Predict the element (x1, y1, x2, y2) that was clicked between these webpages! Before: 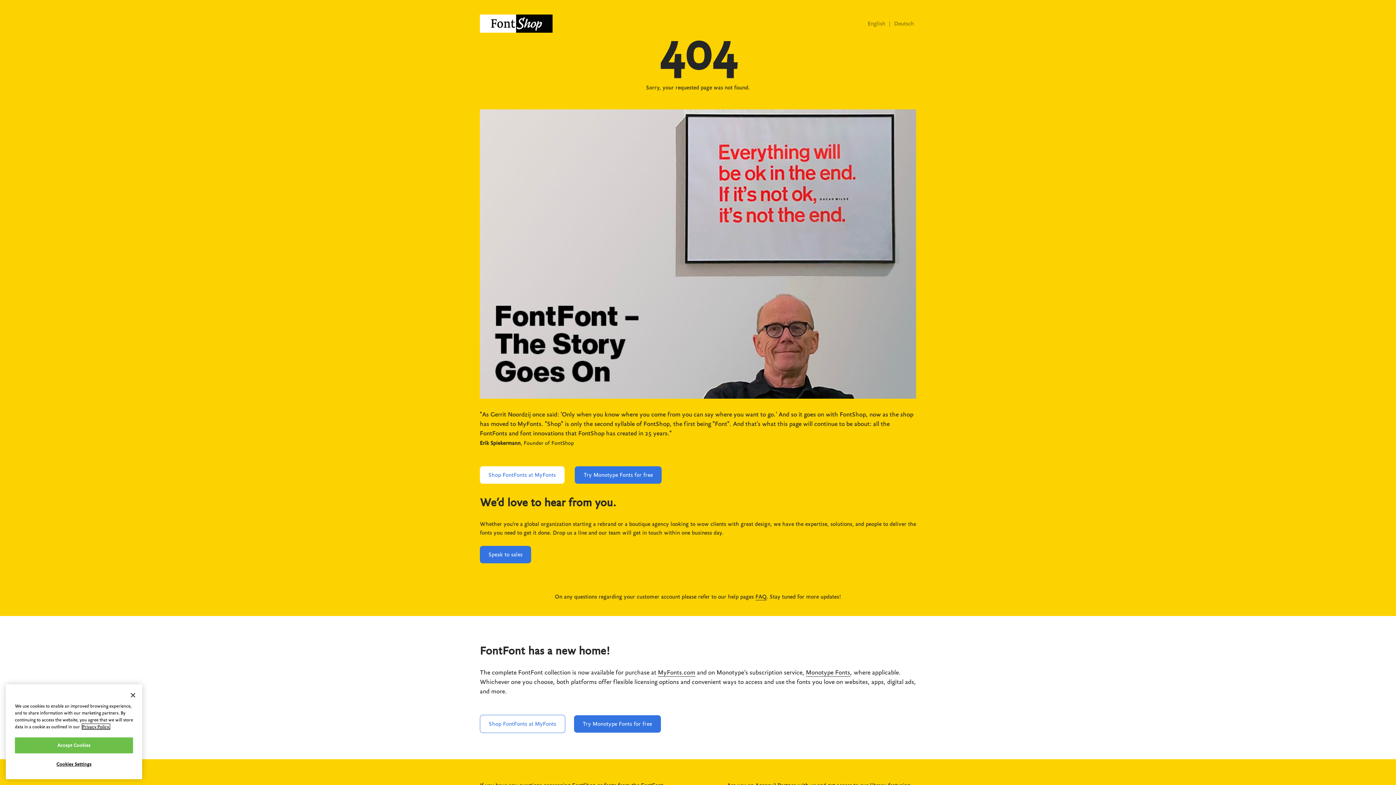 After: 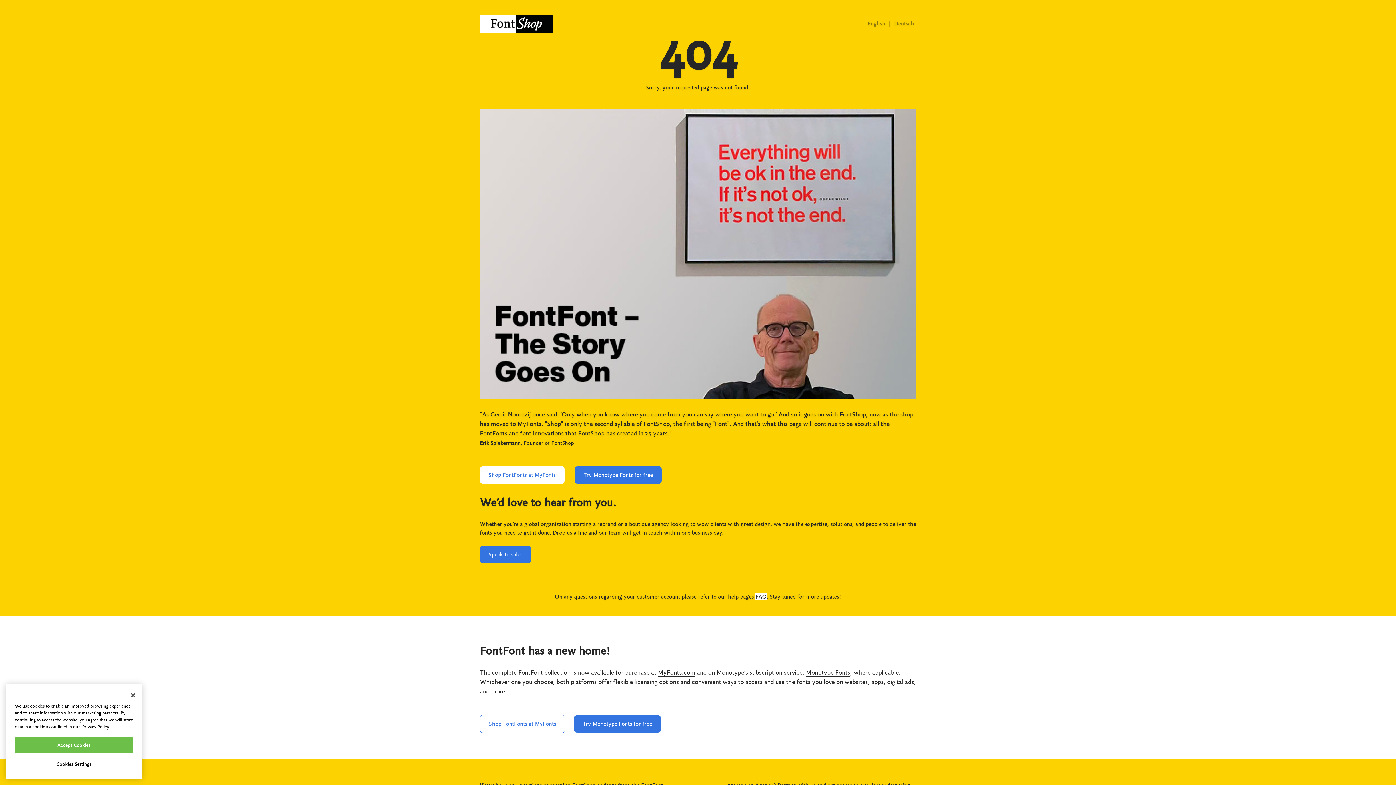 Action: label: FAQ bbox: (755, 593, 766, 600)